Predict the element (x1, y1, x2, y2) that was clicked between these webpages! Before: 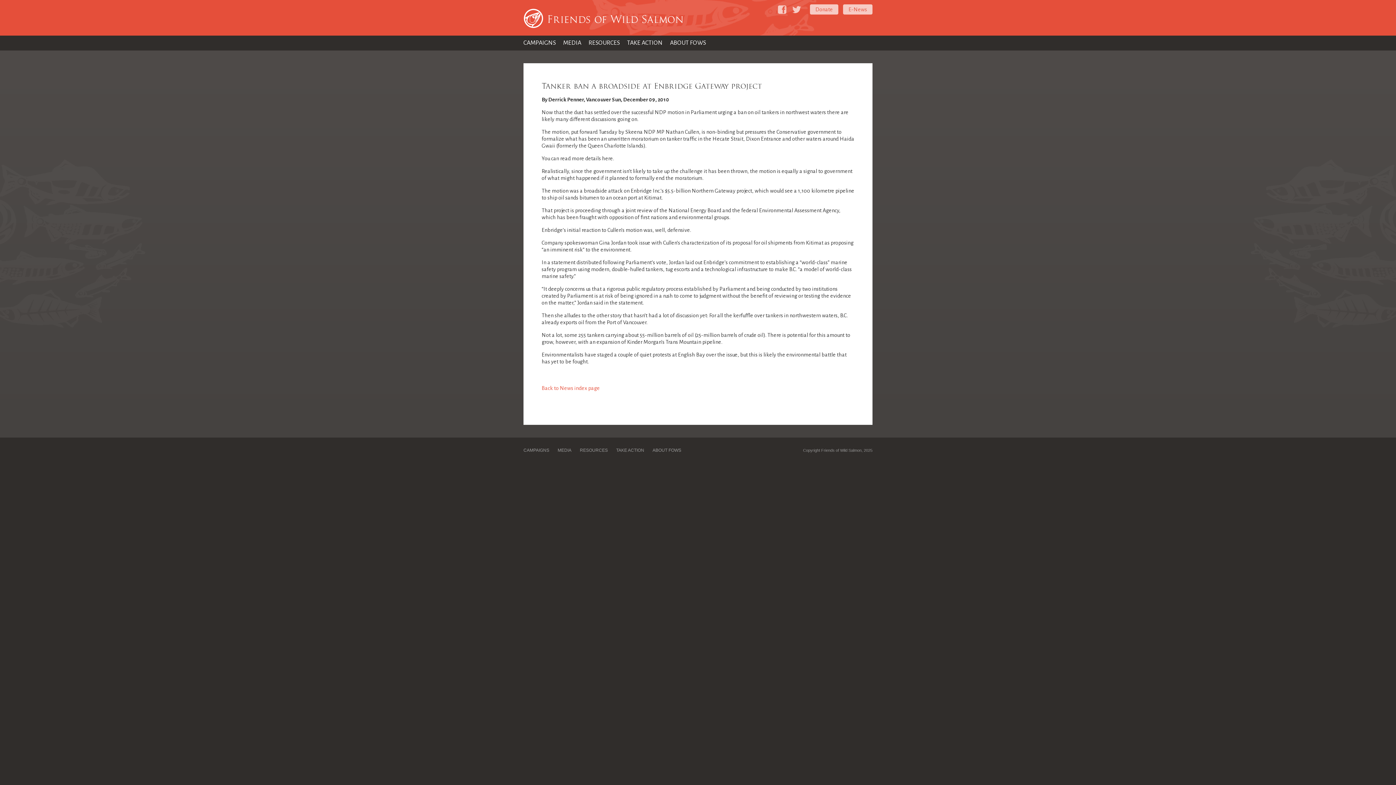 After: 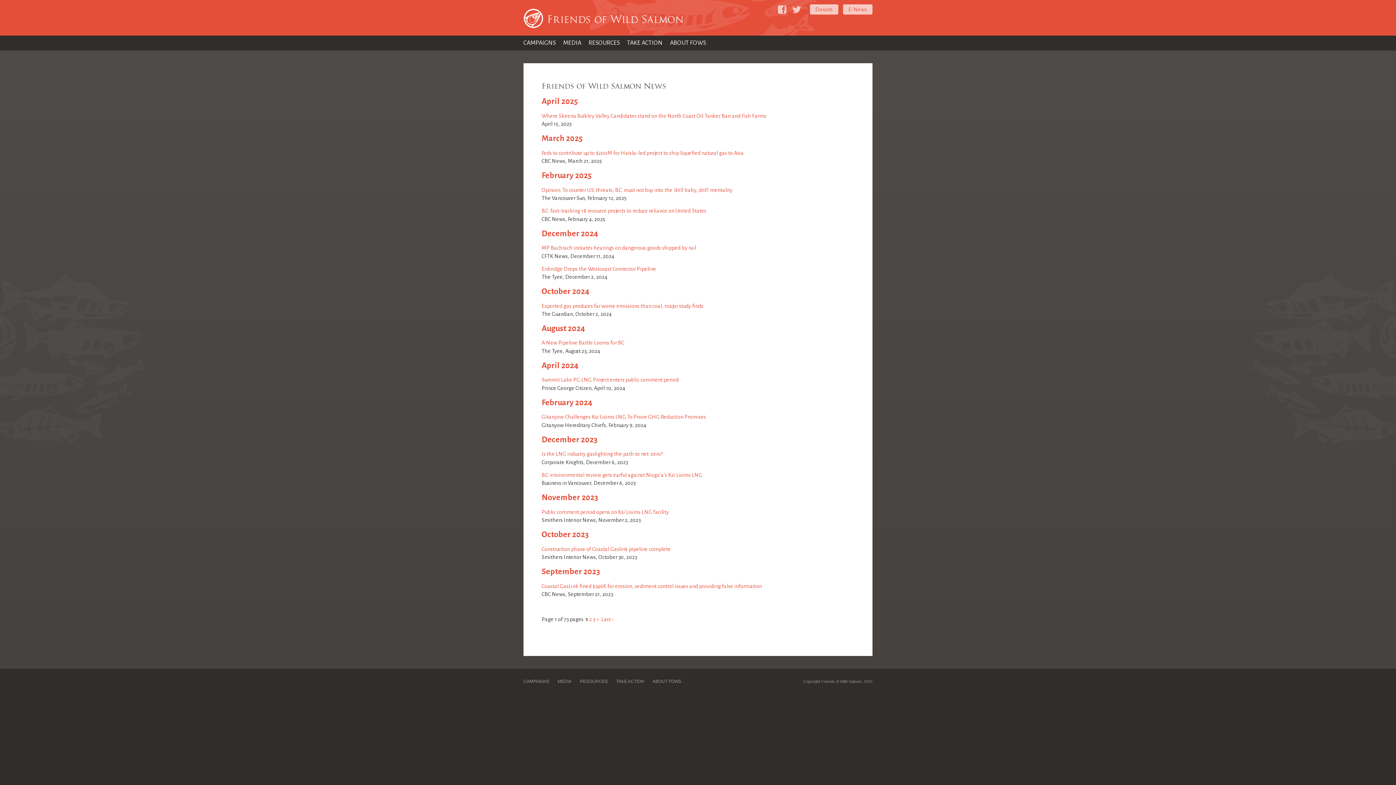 Action: label: Back to News index page bbox: (541, 385, 600, 391)